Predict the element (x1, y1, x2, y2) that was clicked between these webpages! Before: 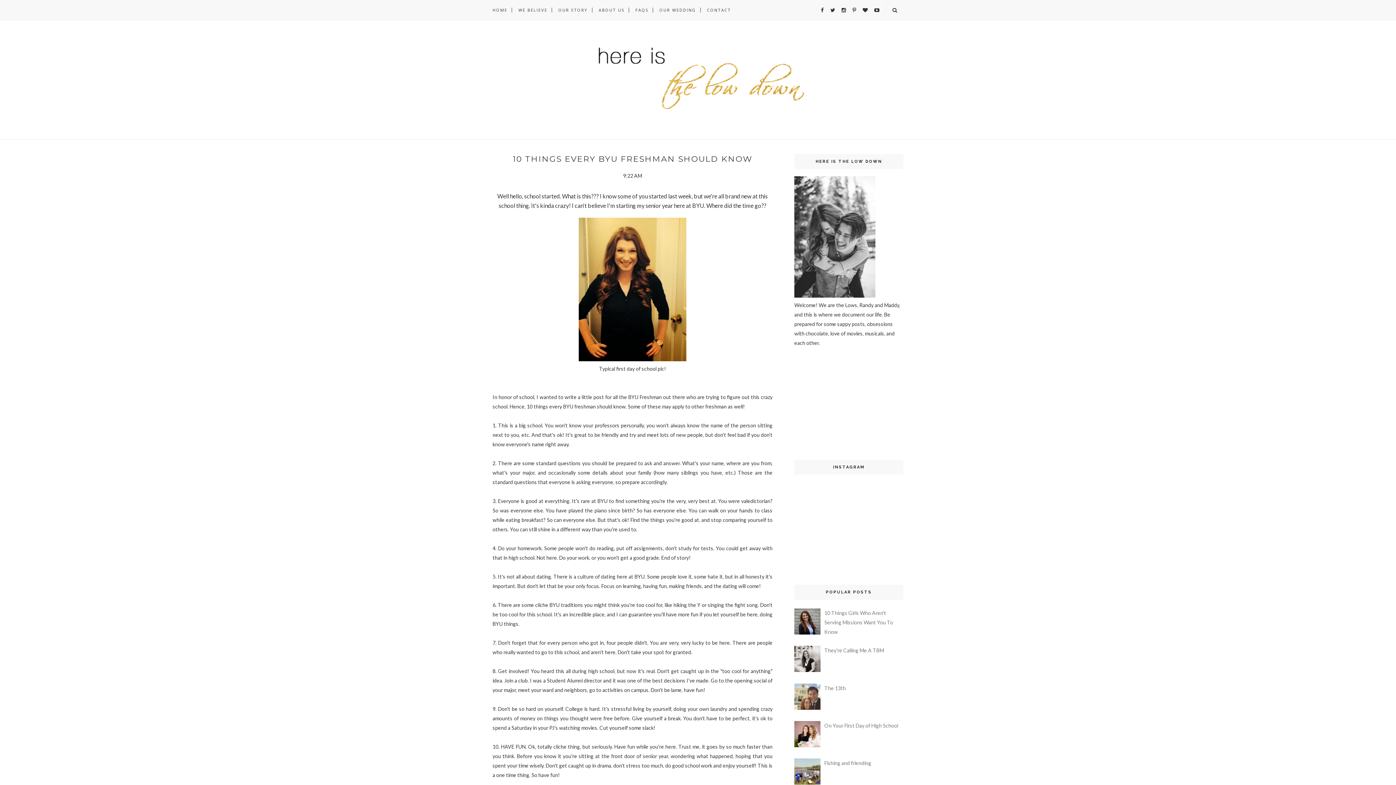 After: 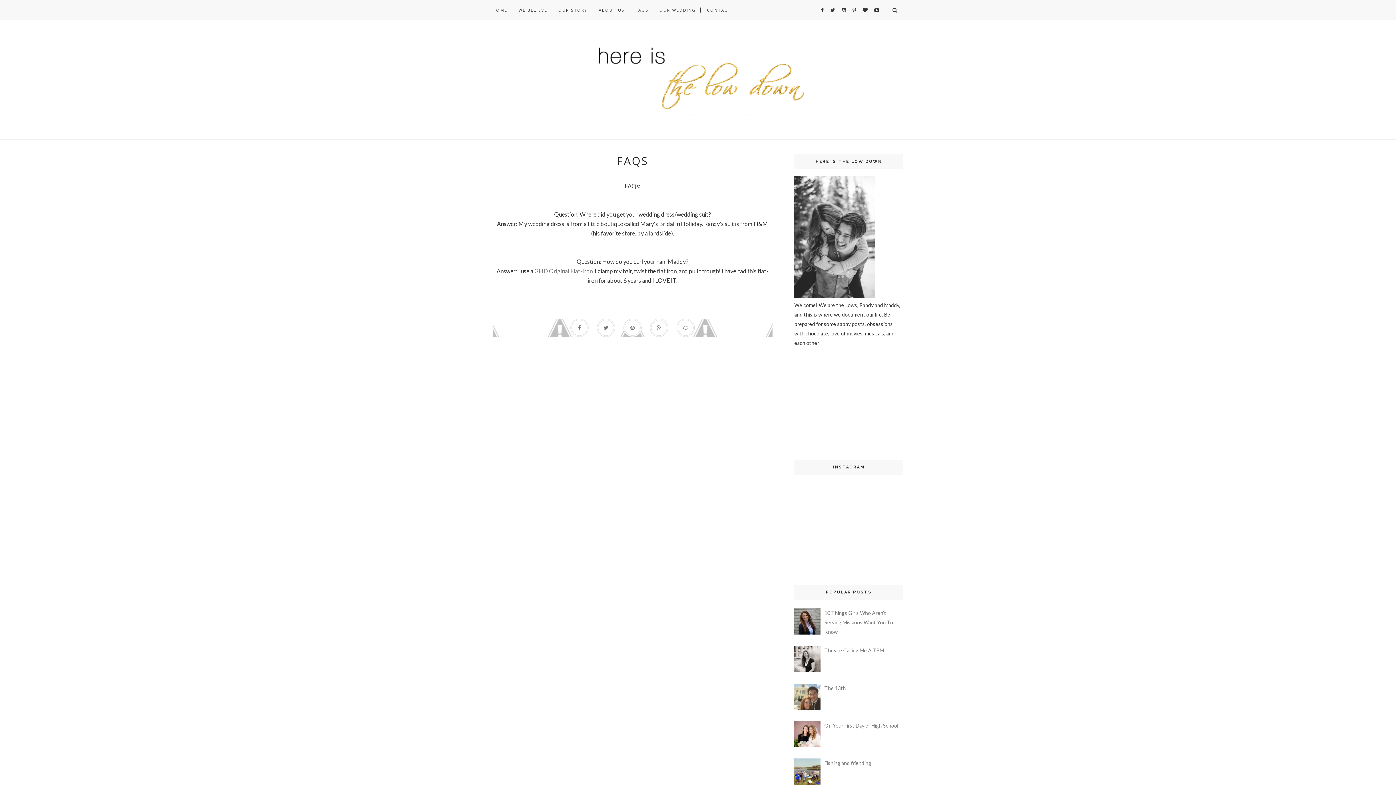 Action: label: FAQS bbox: (635, 0, 648, 20)